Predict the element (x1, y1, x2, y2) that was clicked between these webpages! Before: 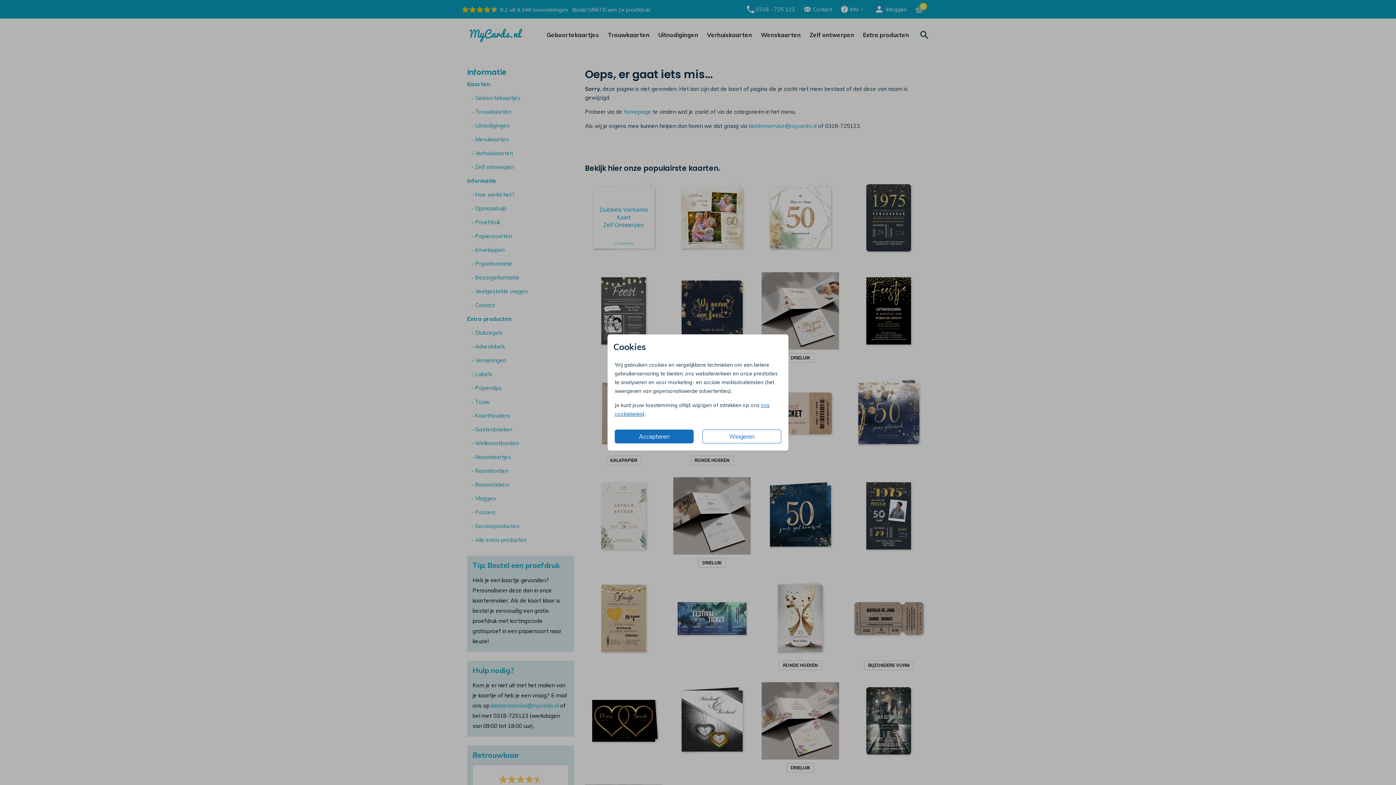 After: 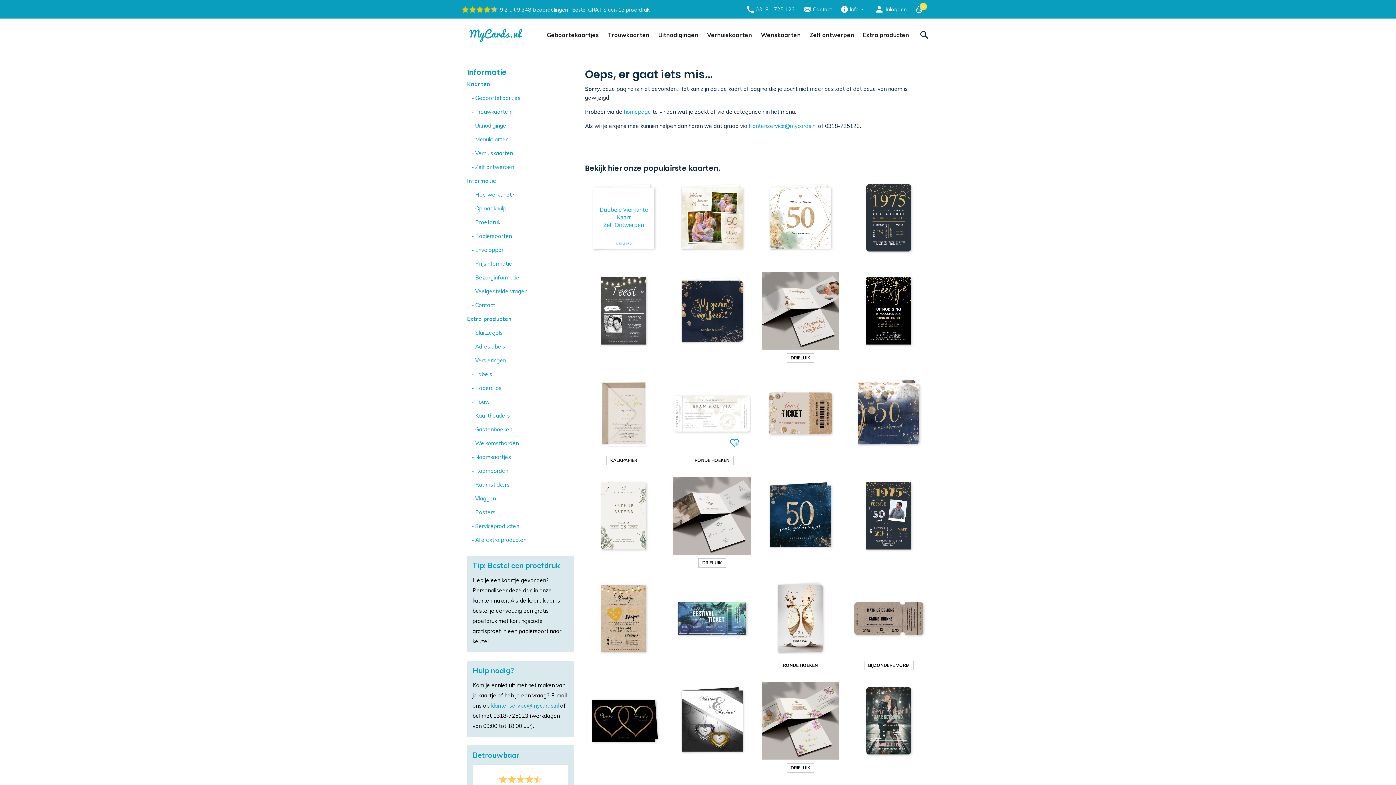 Action: bbox: (702, 429, 781, 443) label: Weigeren